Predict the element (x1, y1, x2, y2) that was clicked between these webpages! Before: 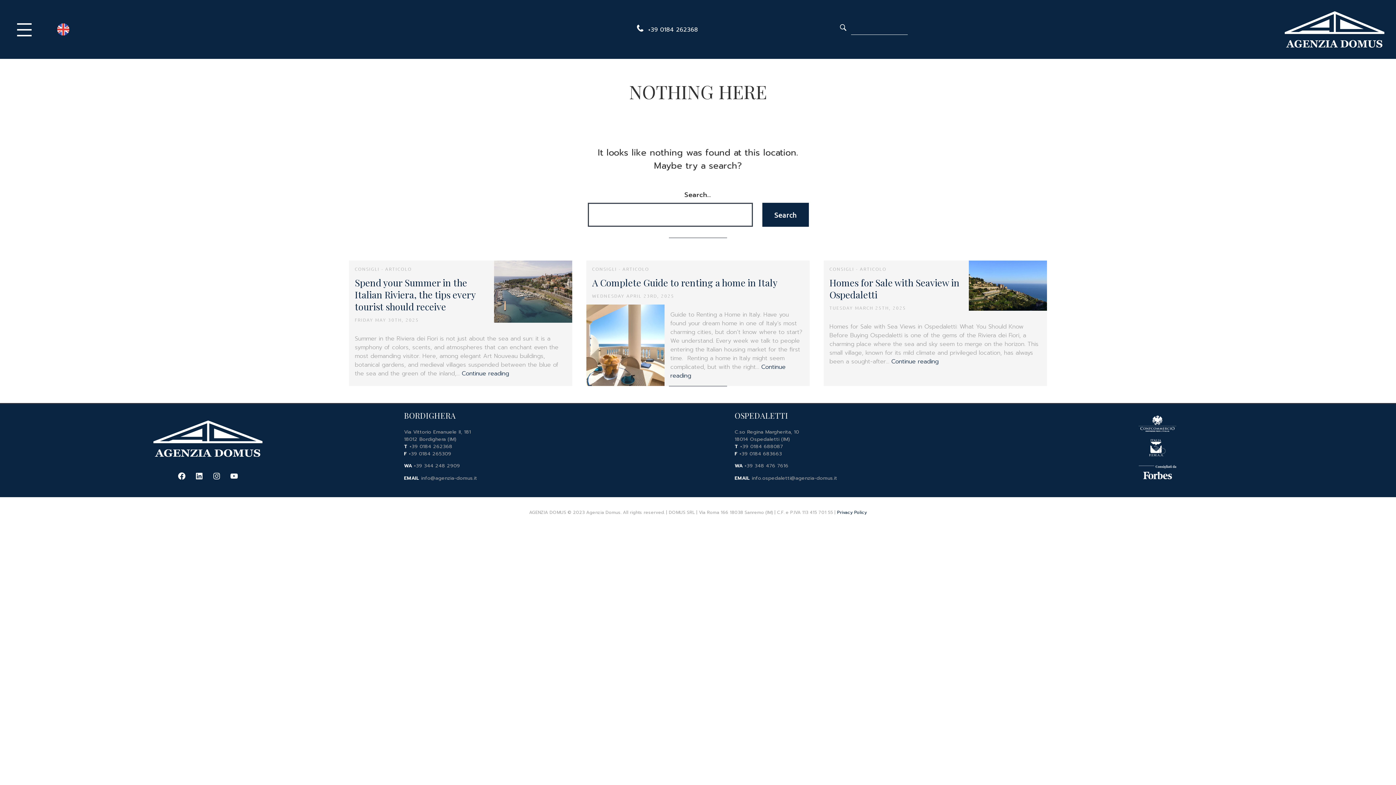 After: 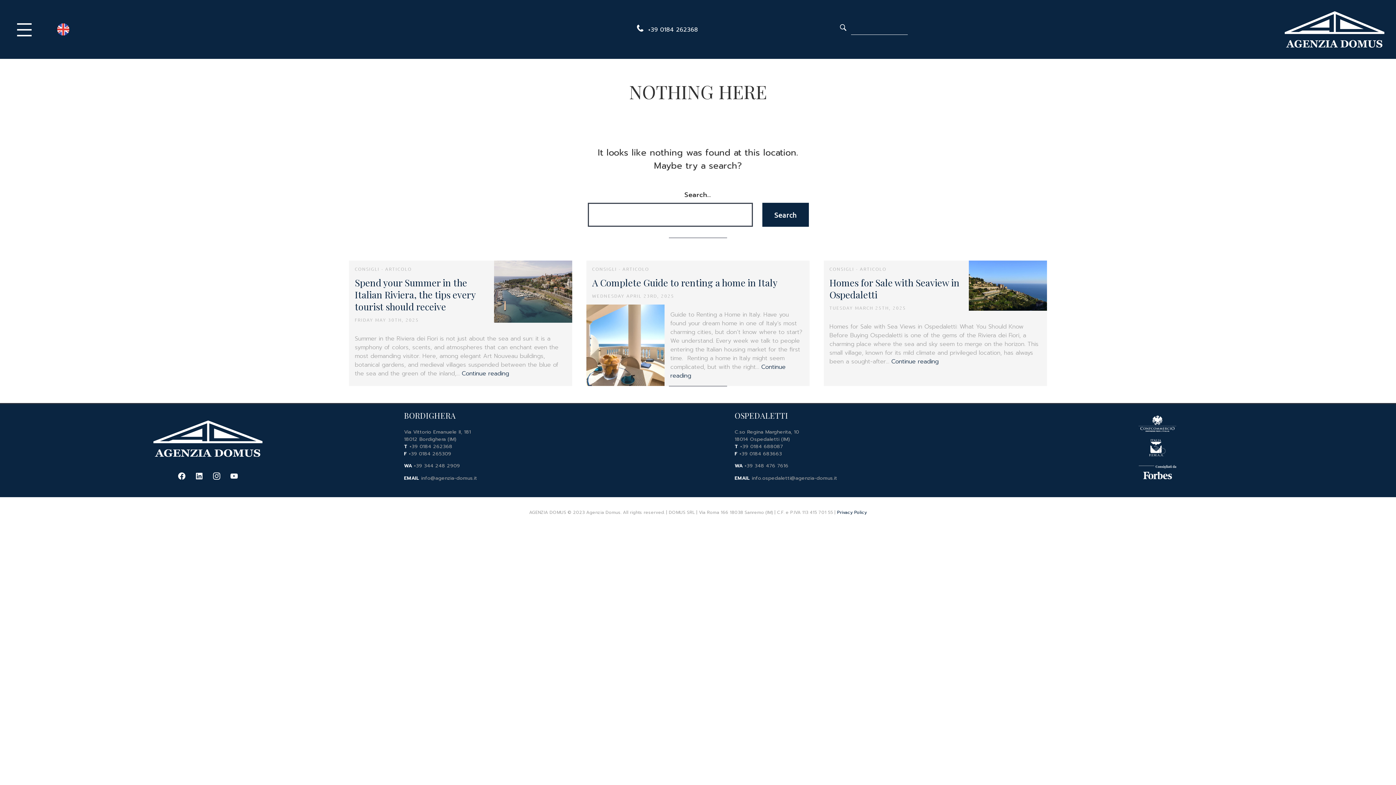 Action: label: INSTAGRAM bbox: (208, 470, 225, 480)